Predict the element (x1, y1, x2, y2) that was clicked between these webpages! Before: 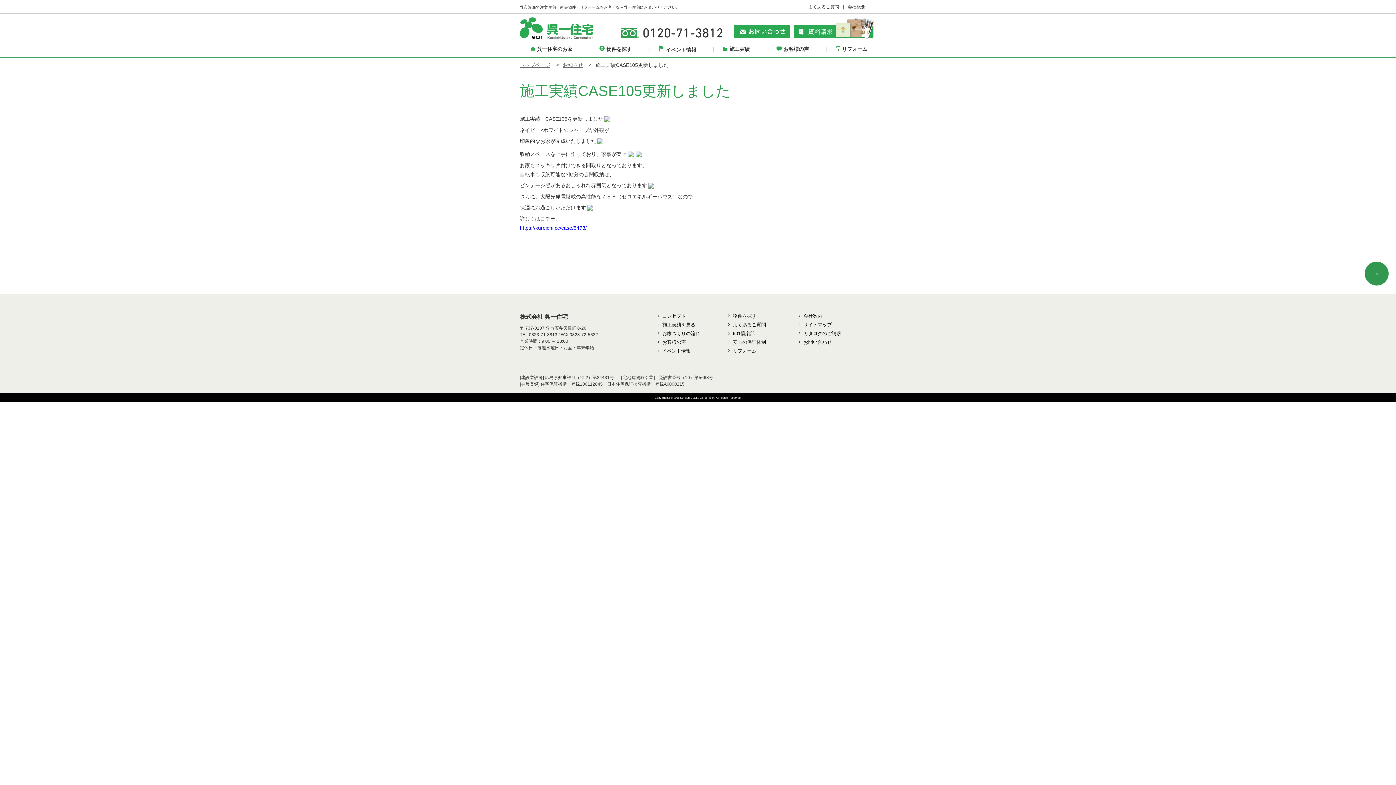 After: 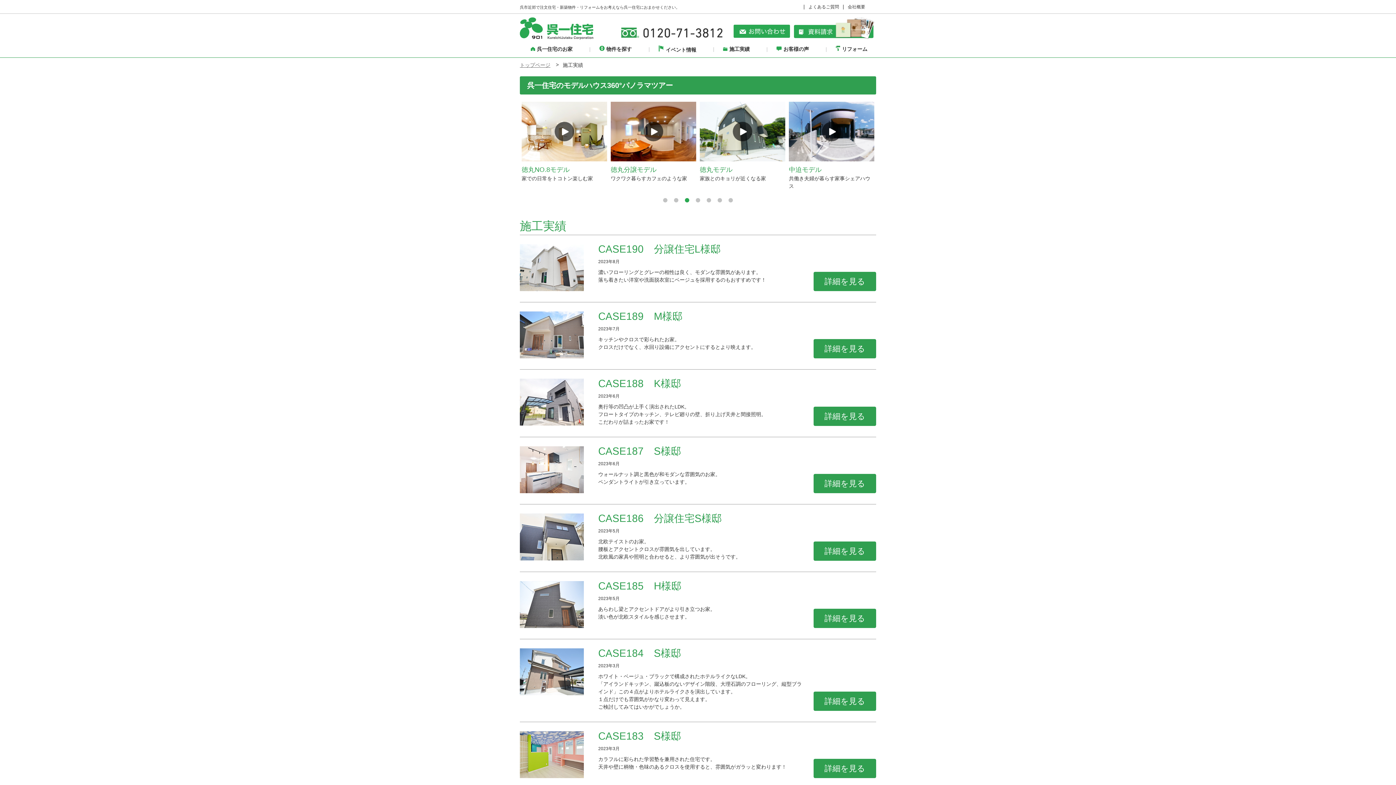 Action: label: 施工実績を見る bbox: (662, 322, 695, 327)